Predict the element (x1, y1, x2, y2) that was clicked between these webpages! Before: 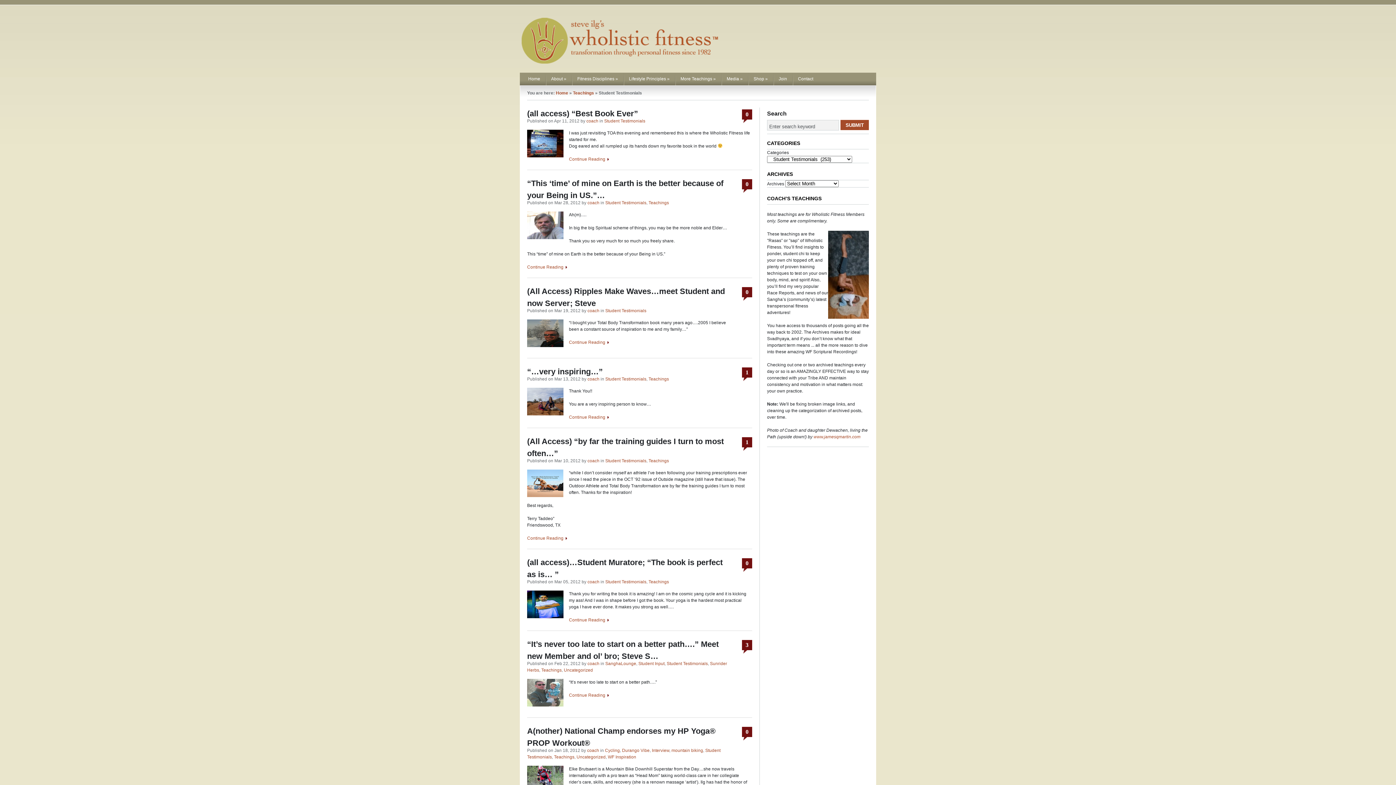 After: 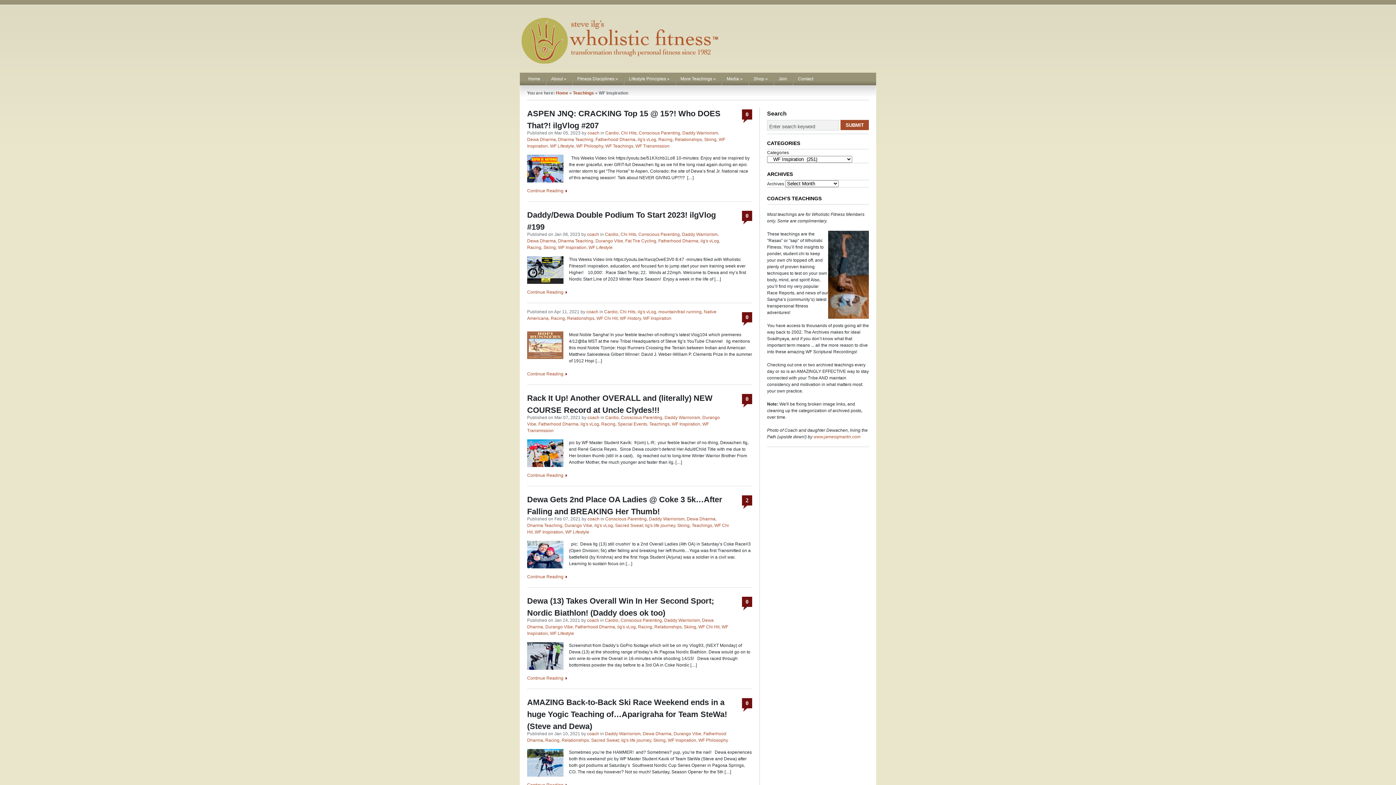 Action: bbox: (608, 754, 636, 760) label: WF Inspiration